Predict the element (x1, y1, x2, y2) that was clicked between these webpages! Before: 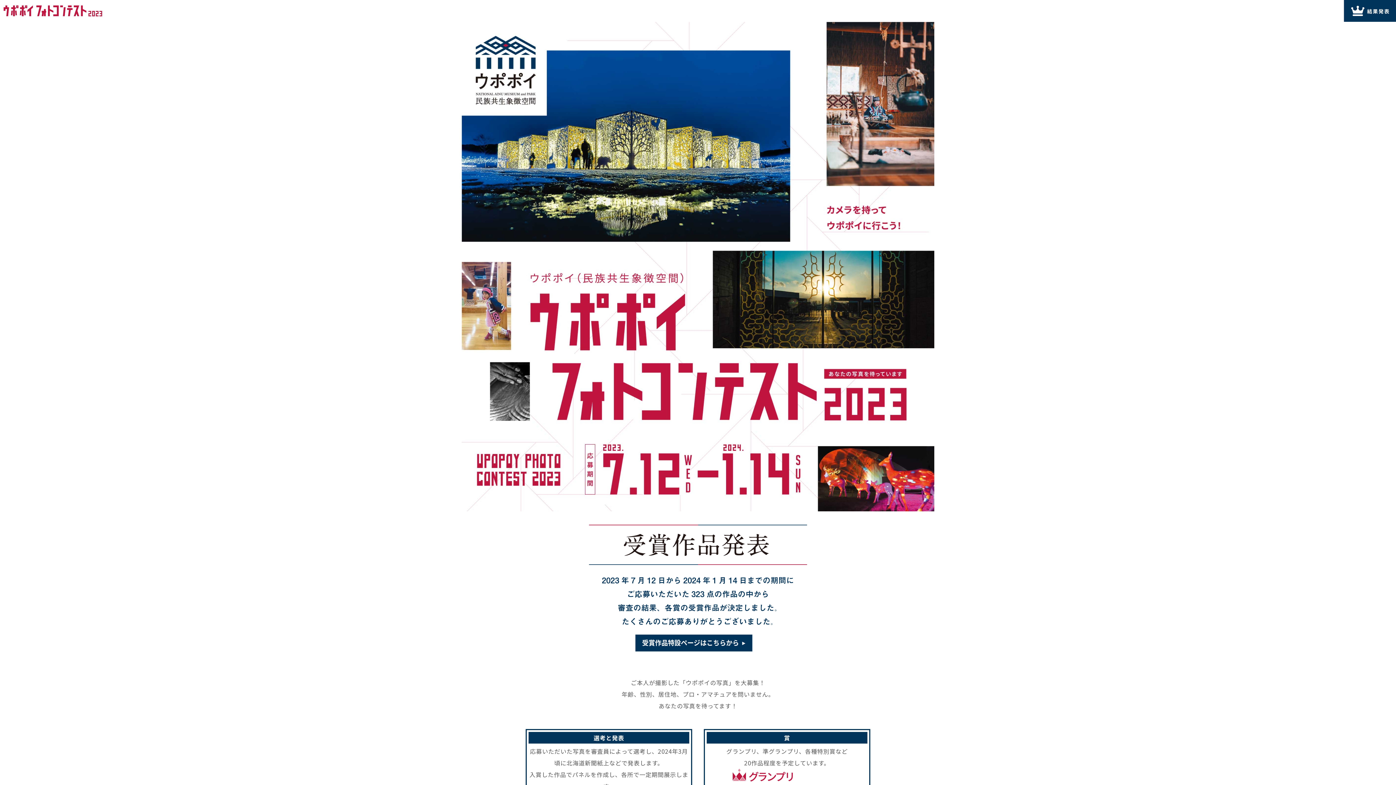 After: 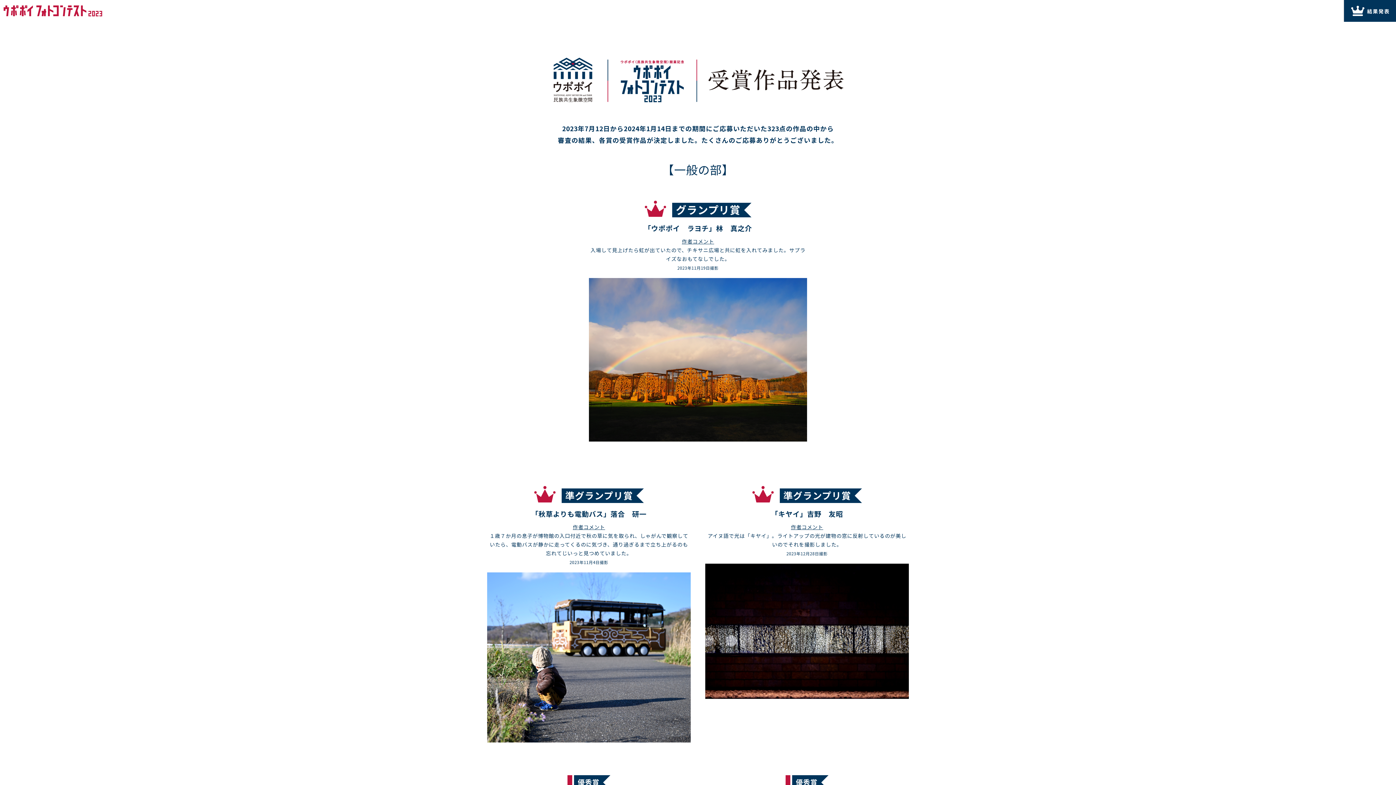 Action: bbox: (1344, 0, 1396, 21)